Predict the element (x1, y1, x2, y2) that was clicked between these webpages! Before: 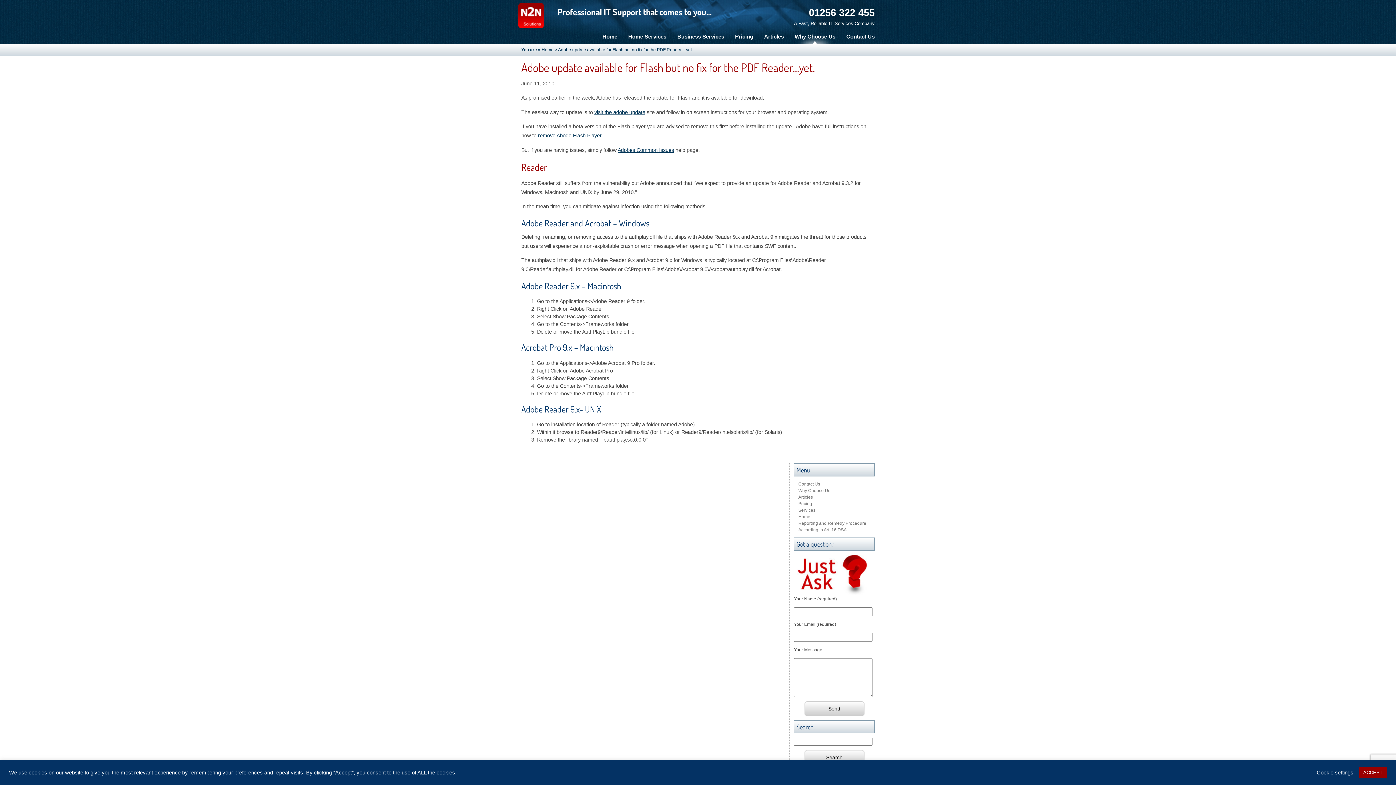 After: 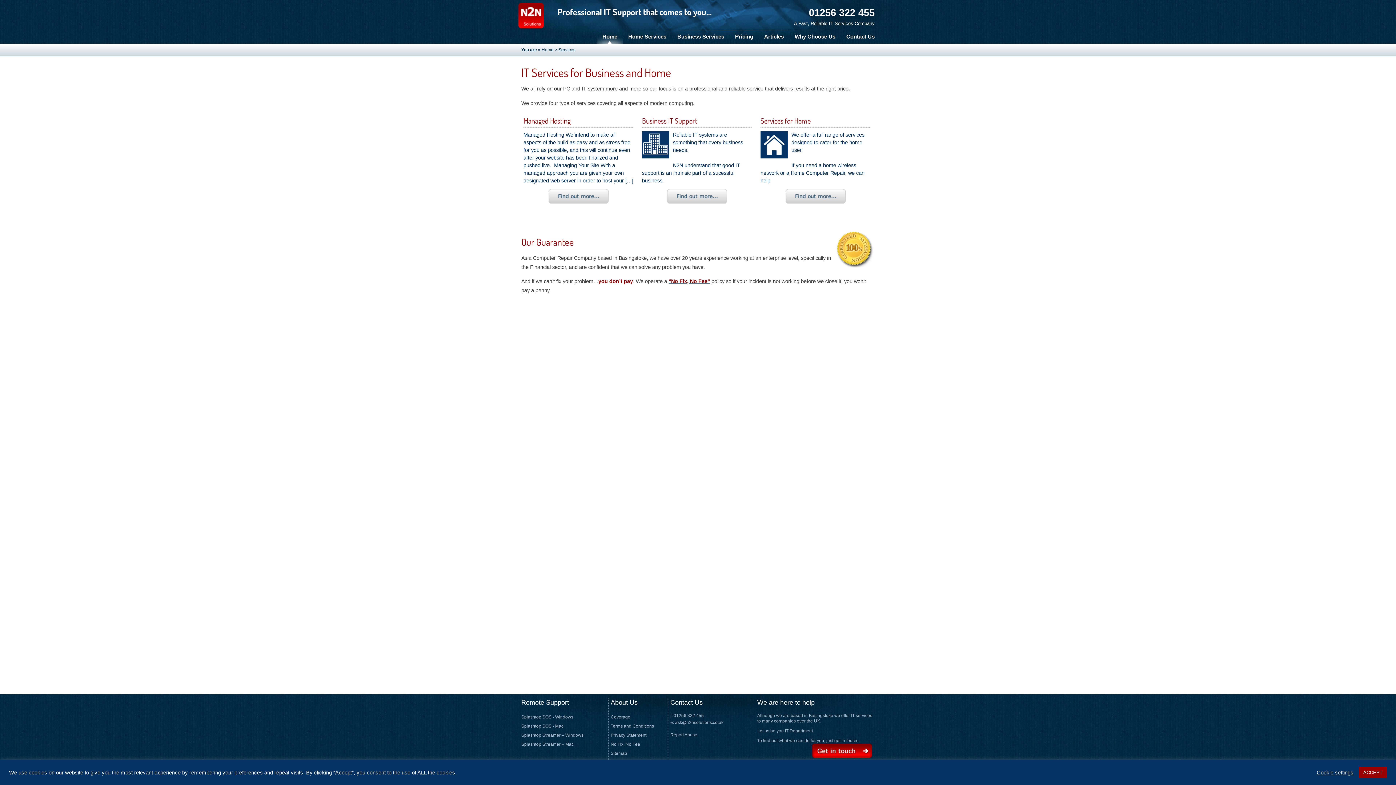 Action: label: Services bbox: (794, 507, 874, 513)